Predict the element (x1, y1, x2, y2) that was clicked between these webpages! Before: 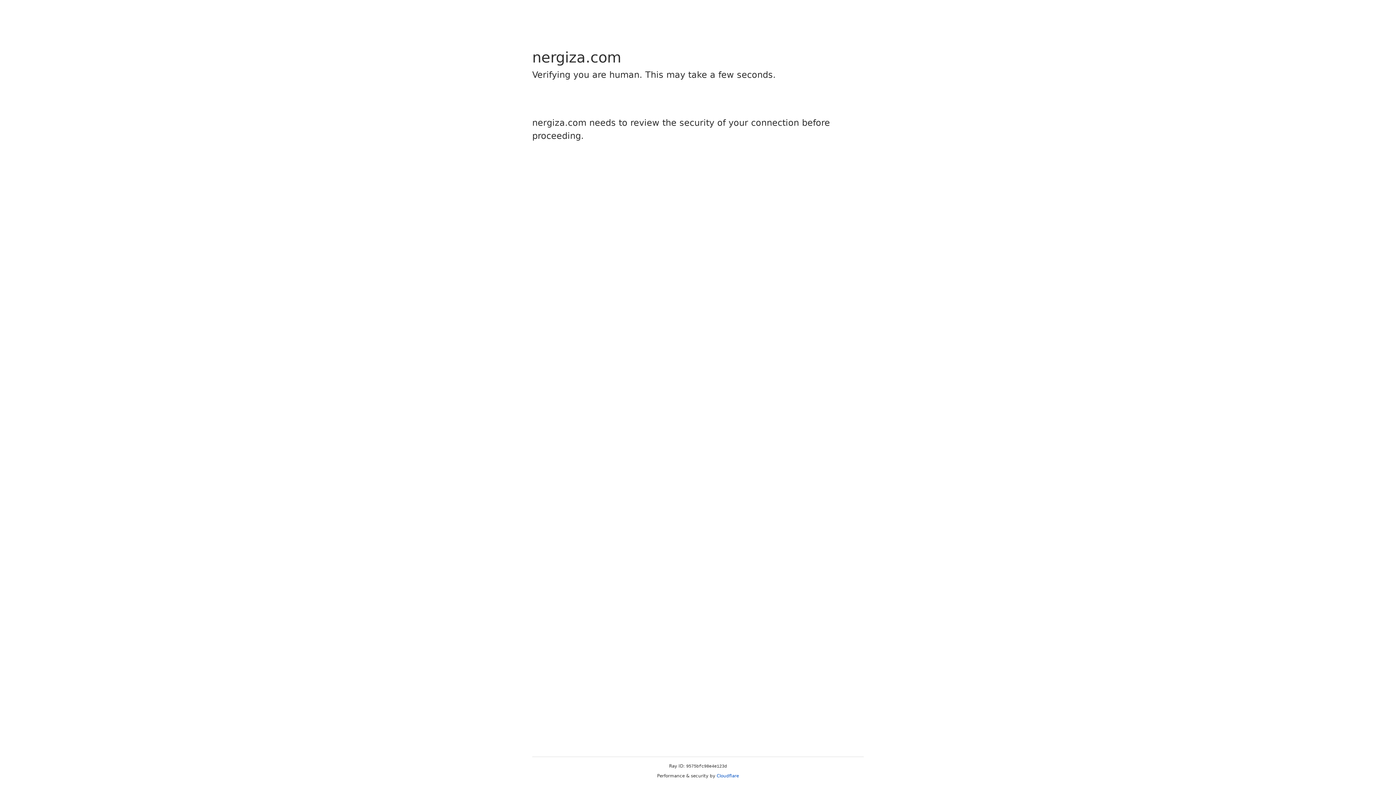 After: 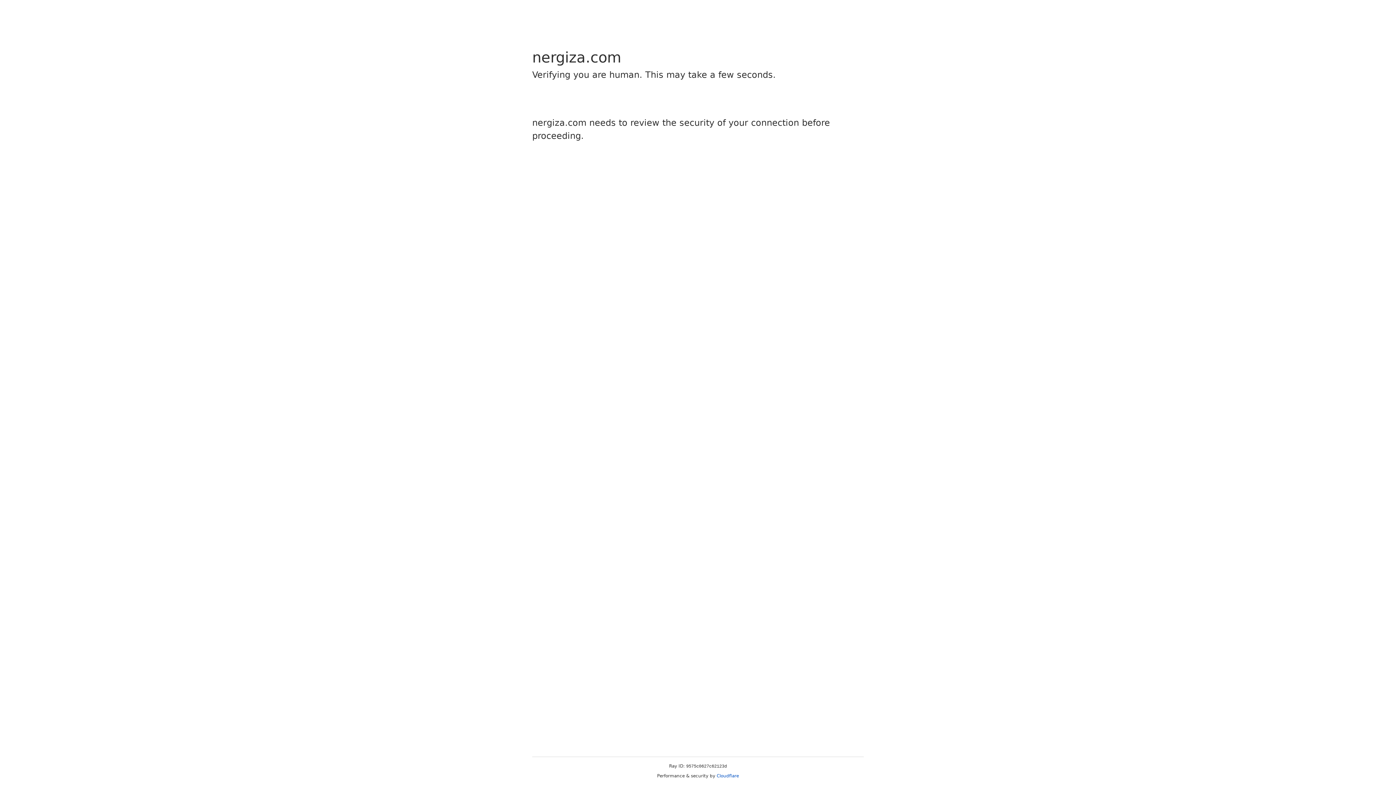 Action: label: Cloudflare bbox: (716, 773, 739, 778)